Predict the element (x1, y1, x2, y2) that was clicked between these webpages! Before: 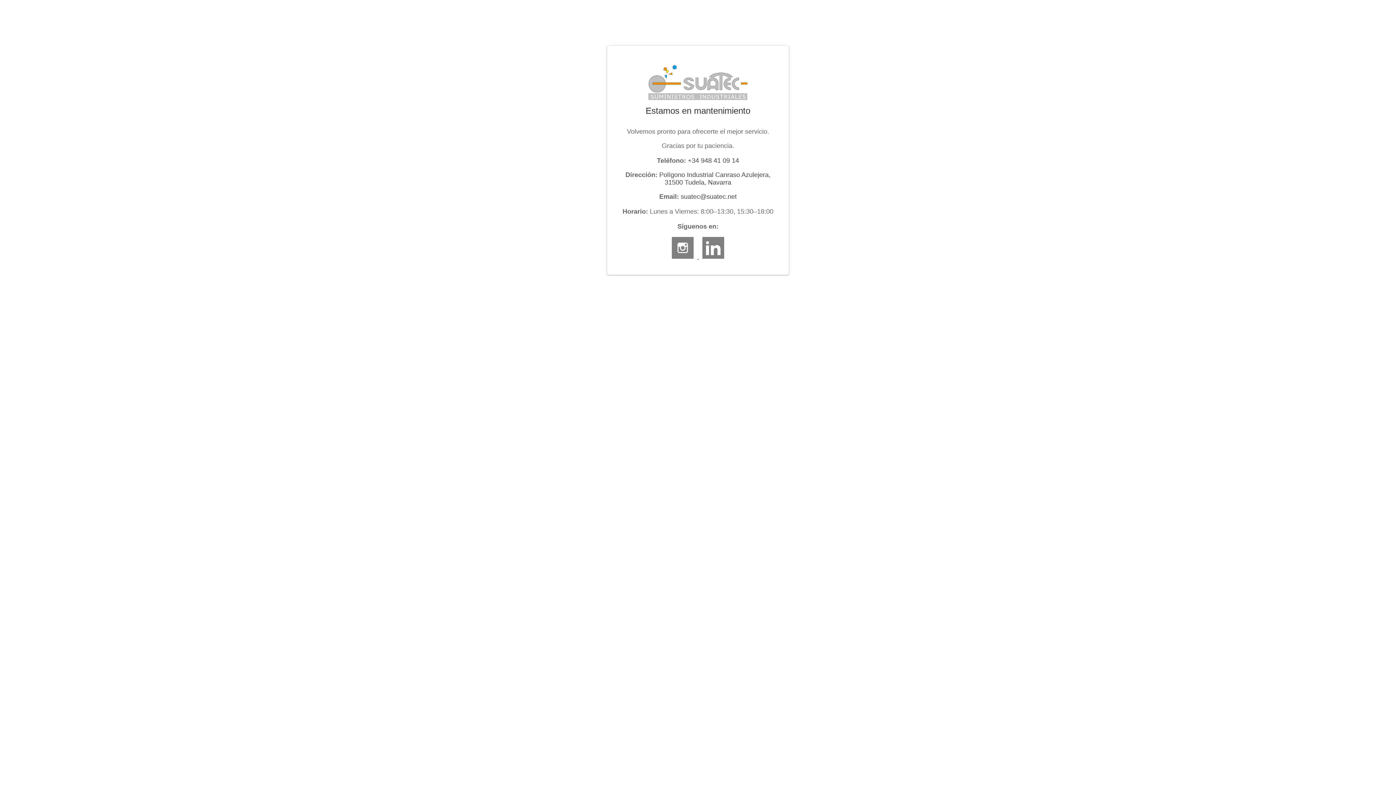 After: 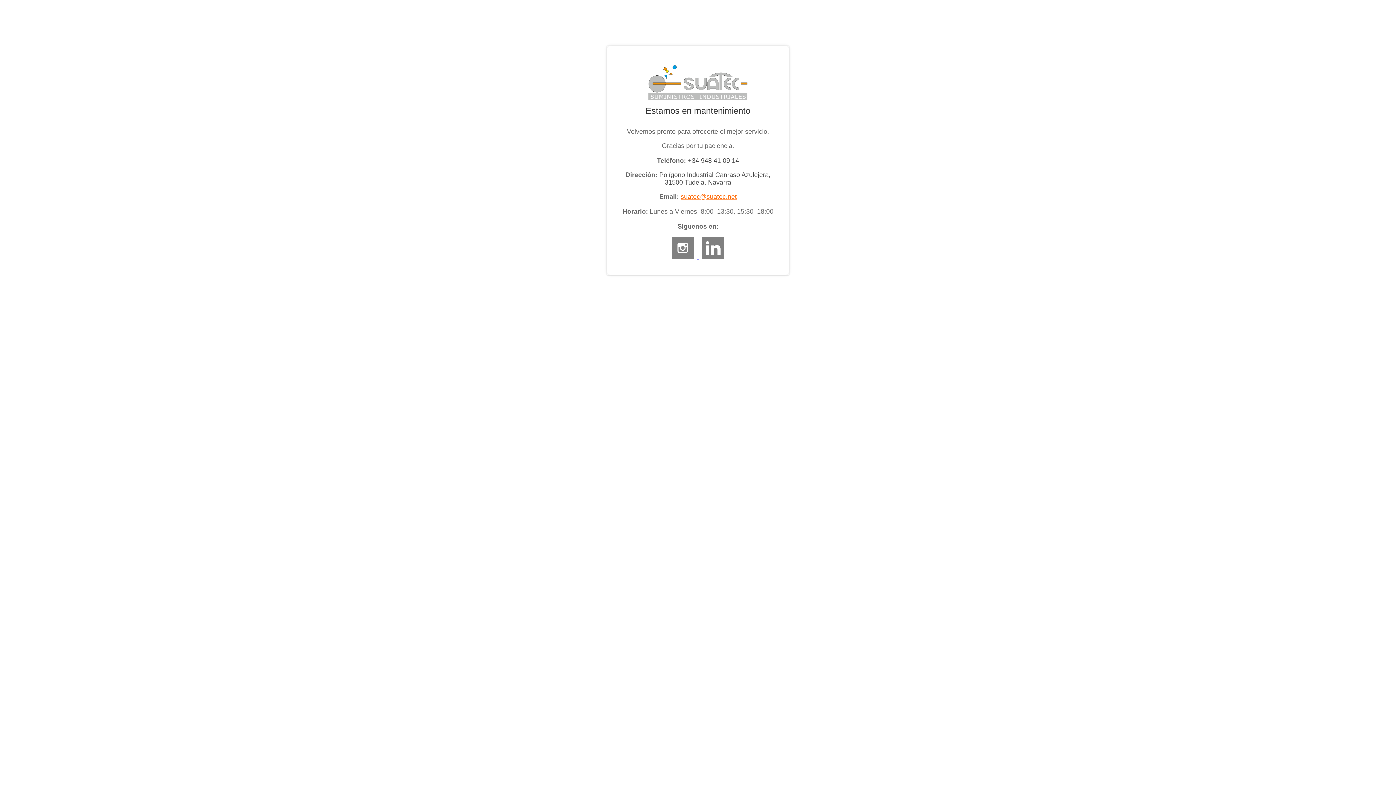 Action: bbox: (680, 193, 736, 200) label: suatec@suatec.net